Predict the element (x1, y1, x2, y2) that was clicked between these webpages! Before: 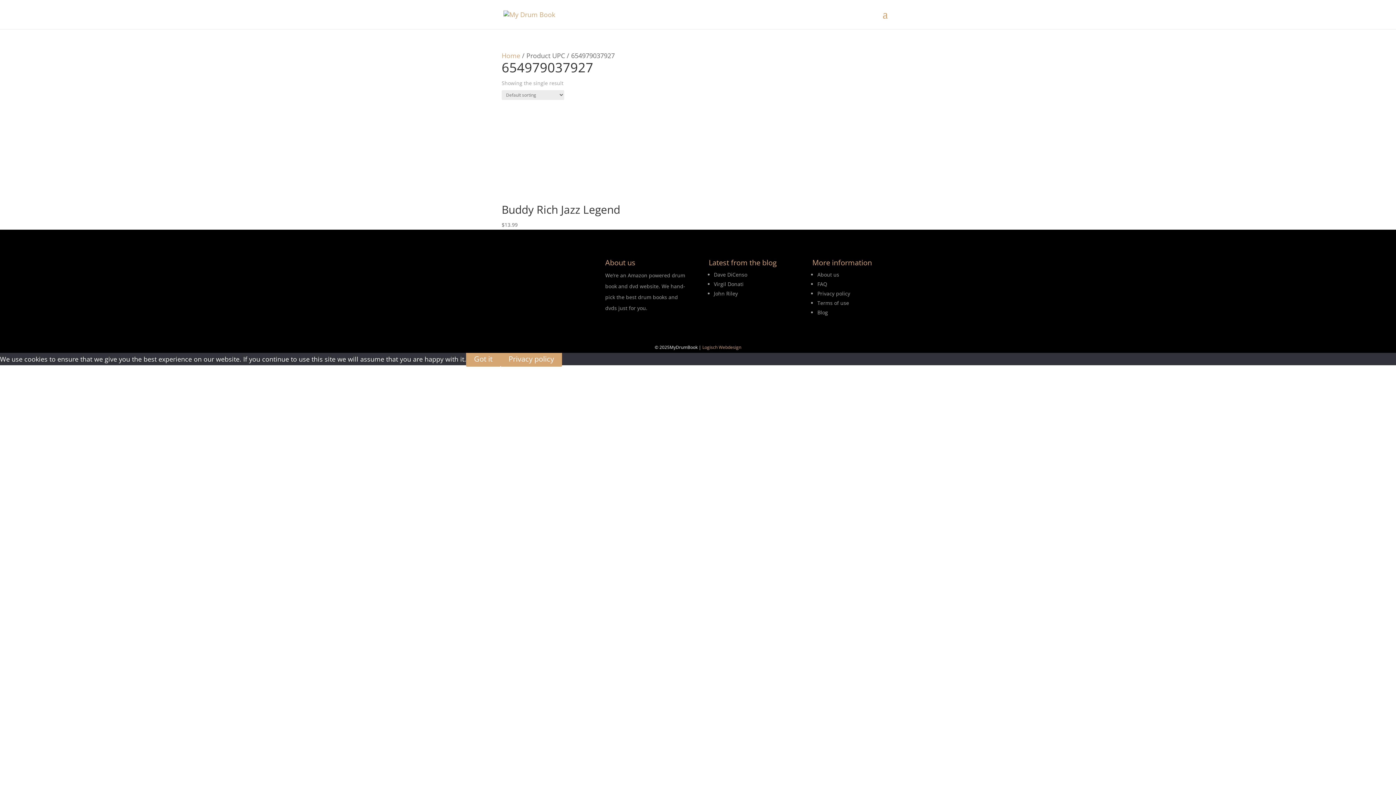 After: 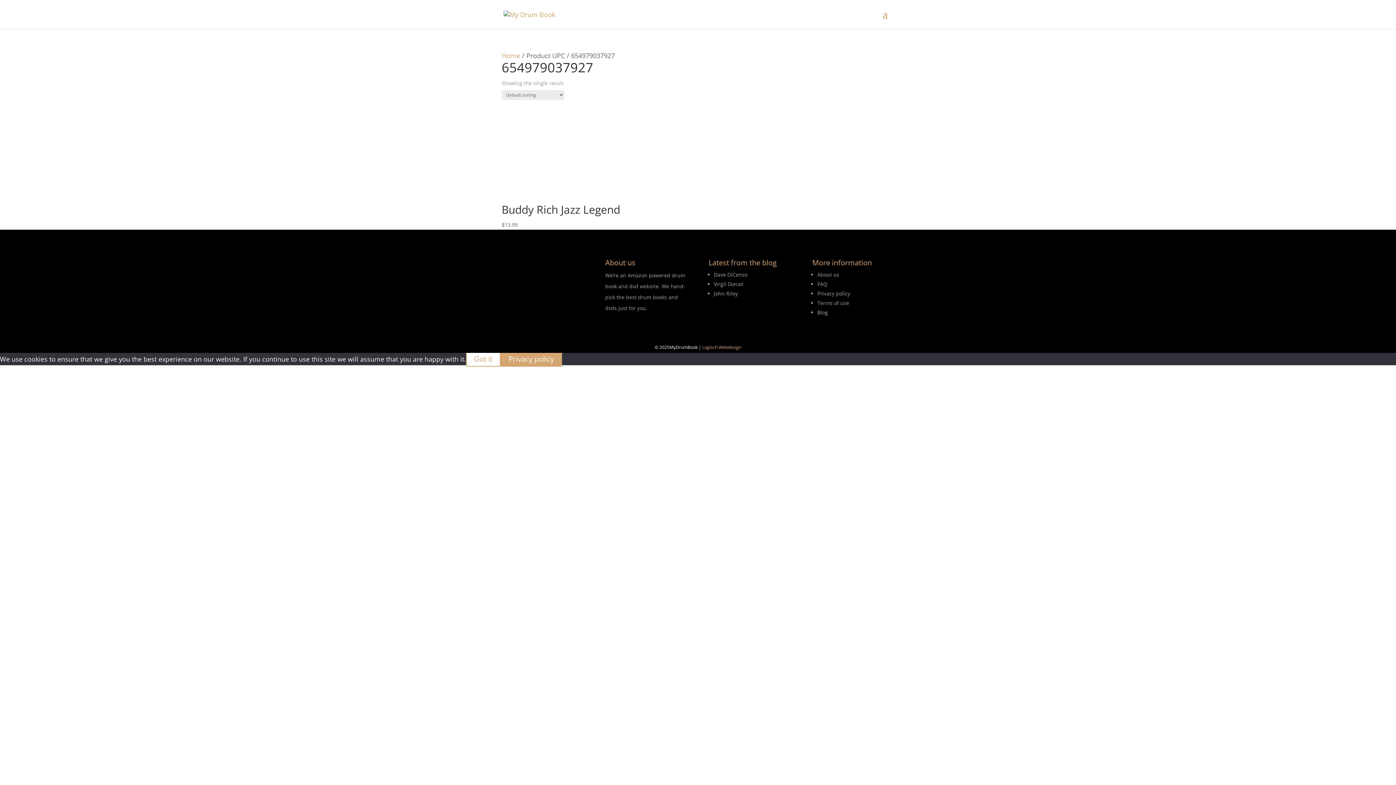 Action: bbox: (466, 351, 500, 366) label: Got it